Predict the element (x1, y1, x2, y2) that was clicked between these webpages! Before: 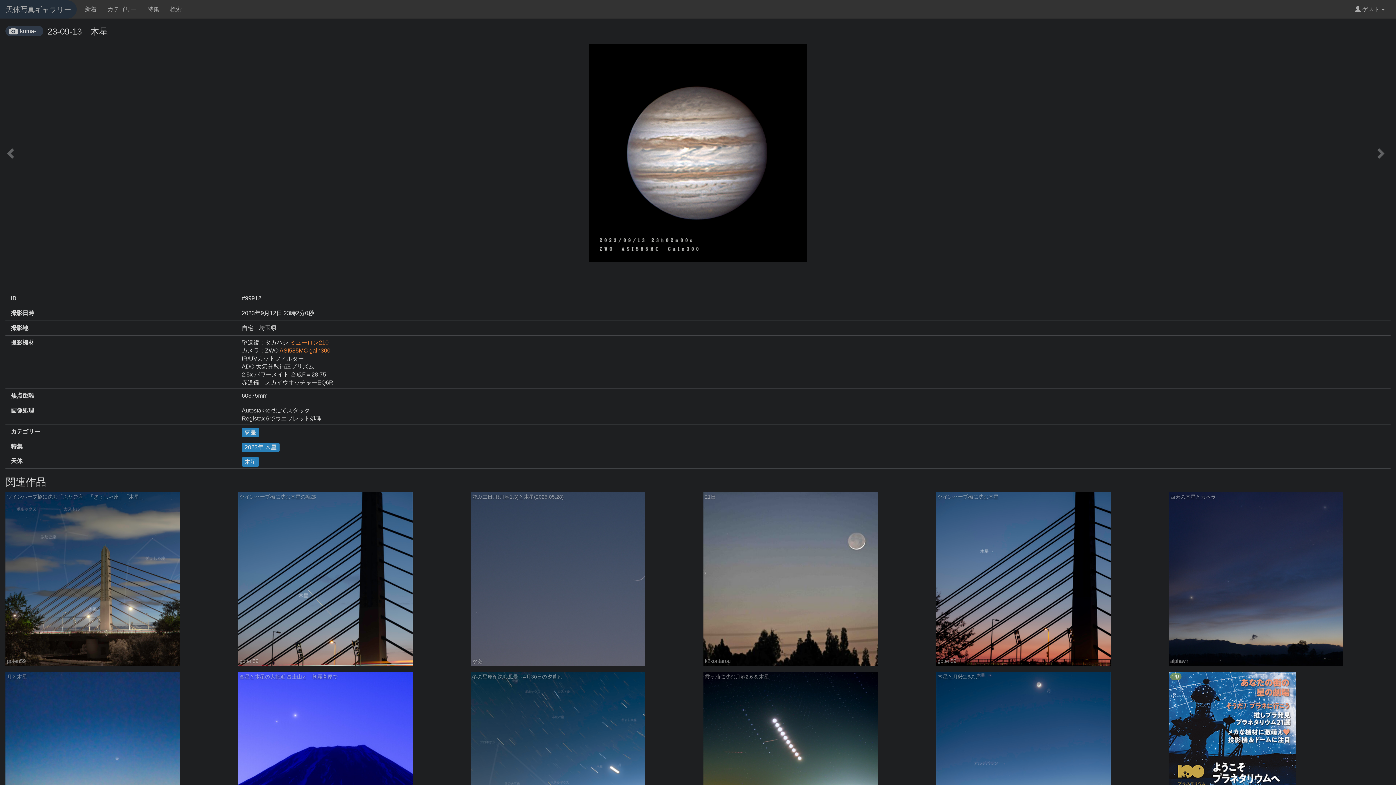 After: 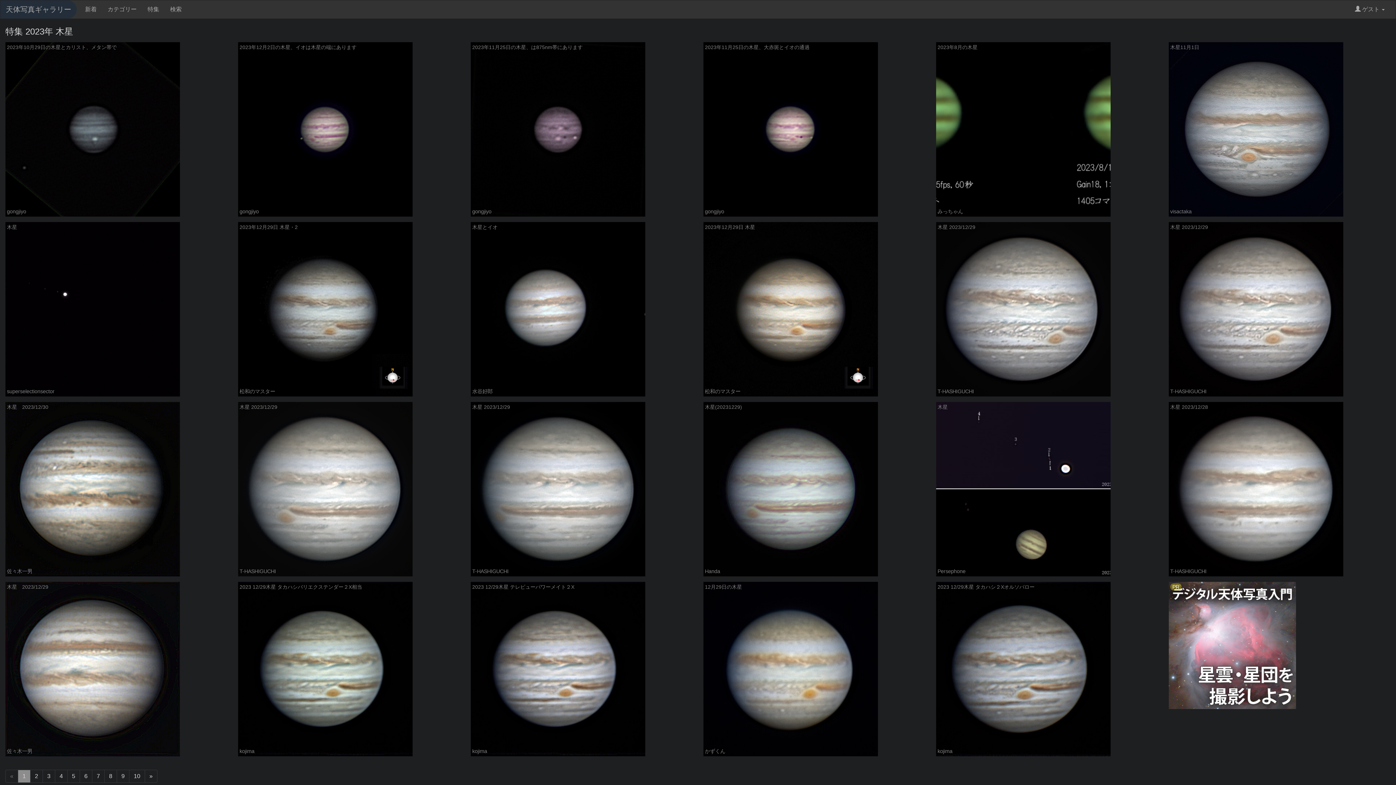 Action: bbox: (241, 442, 279, 452) label: 2023年 木星